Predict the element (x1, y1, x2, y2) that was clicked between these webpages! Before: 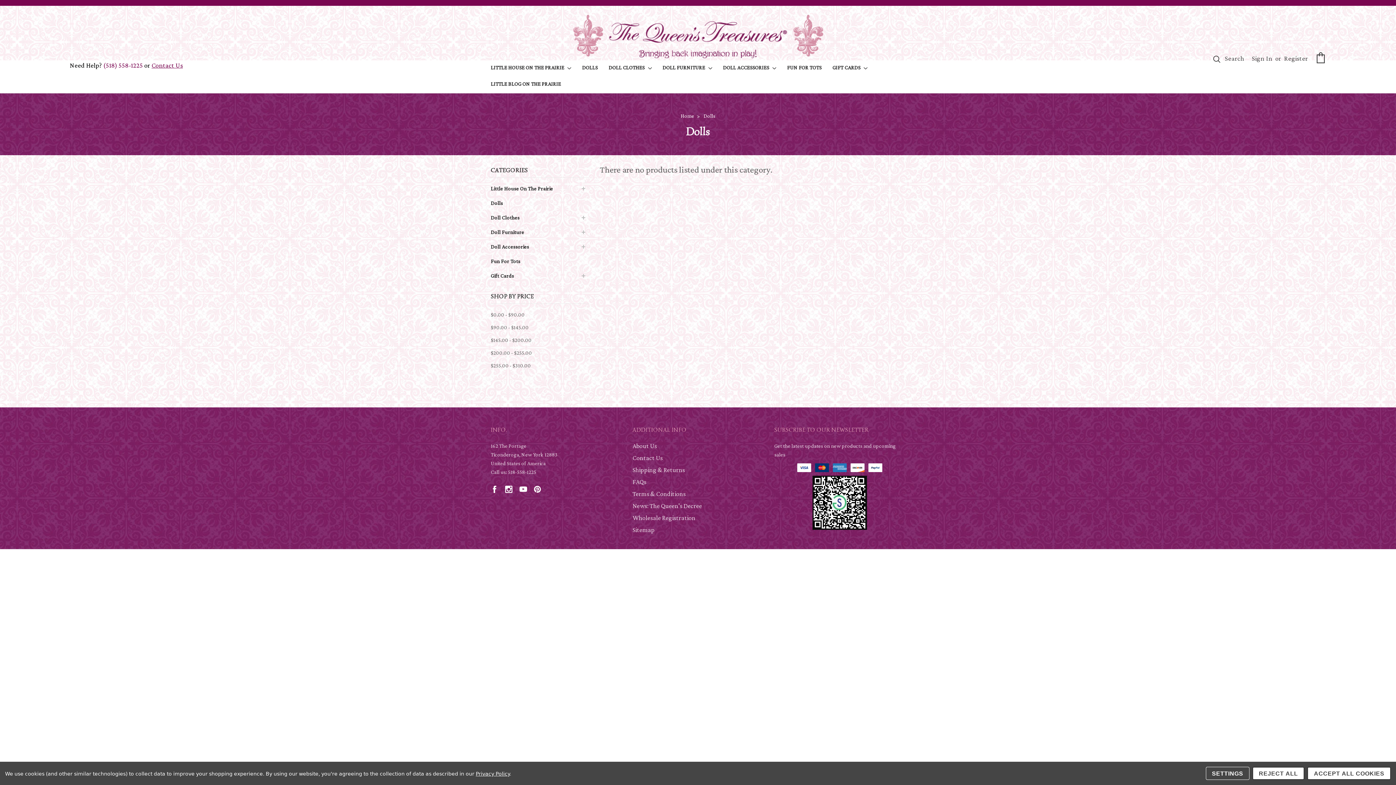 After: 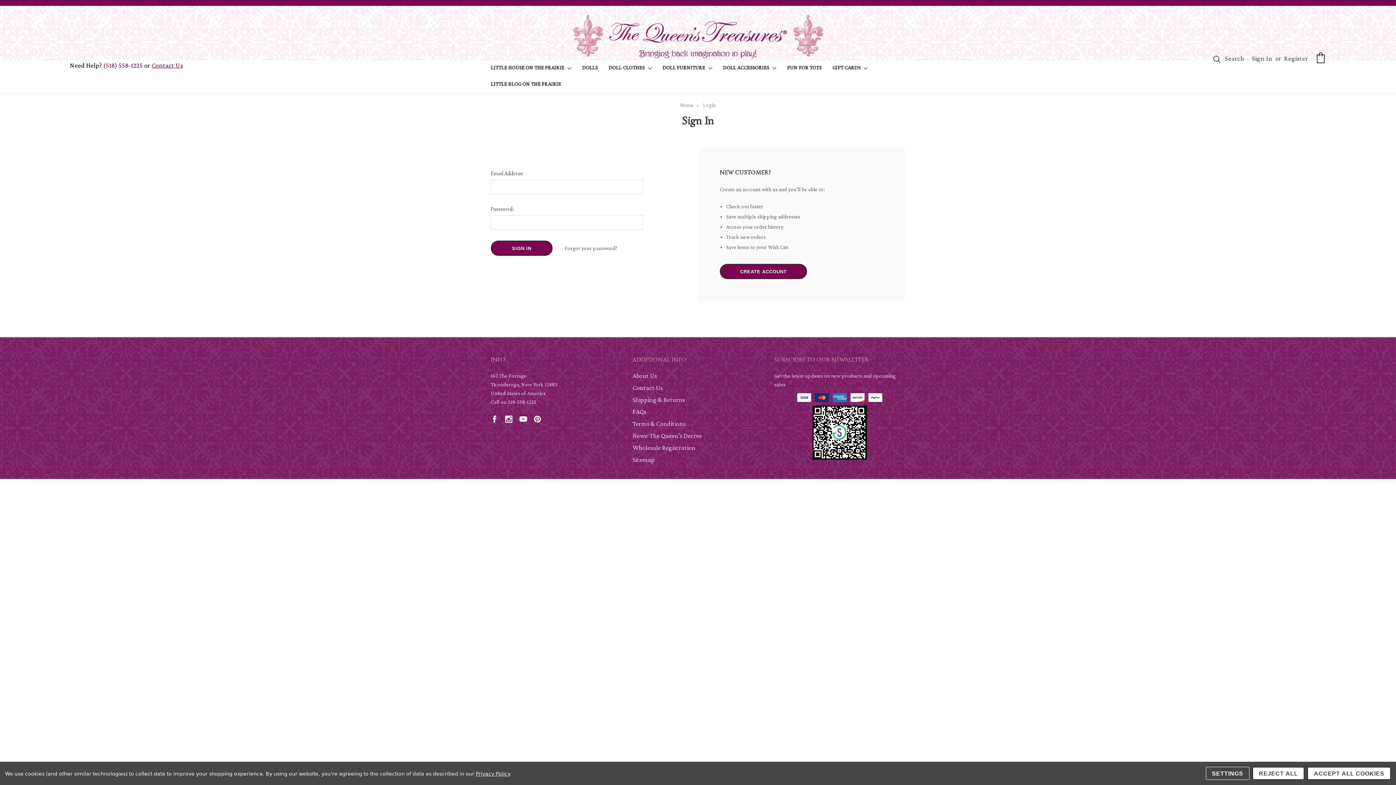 Action: label: Sign In bbox: (1252, 47, 1272, 69)